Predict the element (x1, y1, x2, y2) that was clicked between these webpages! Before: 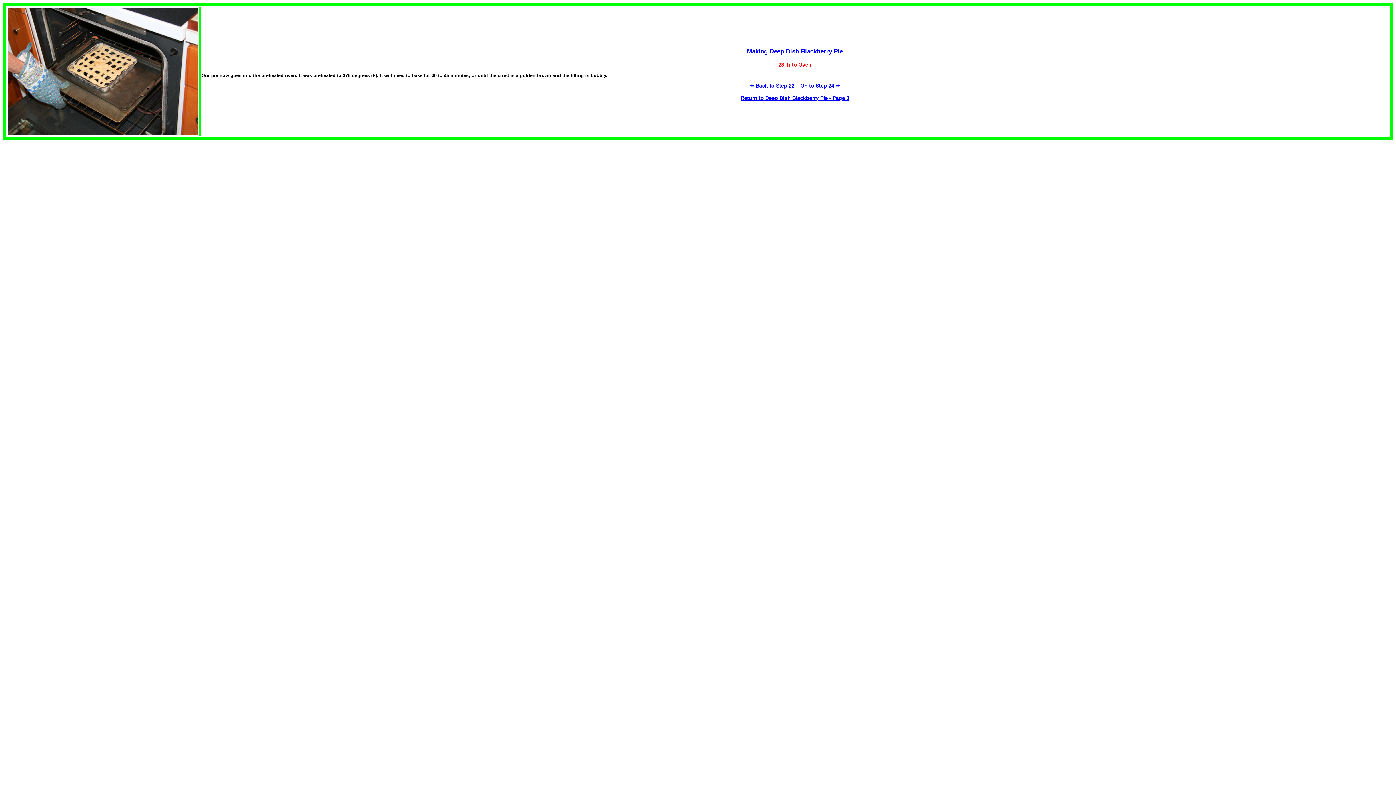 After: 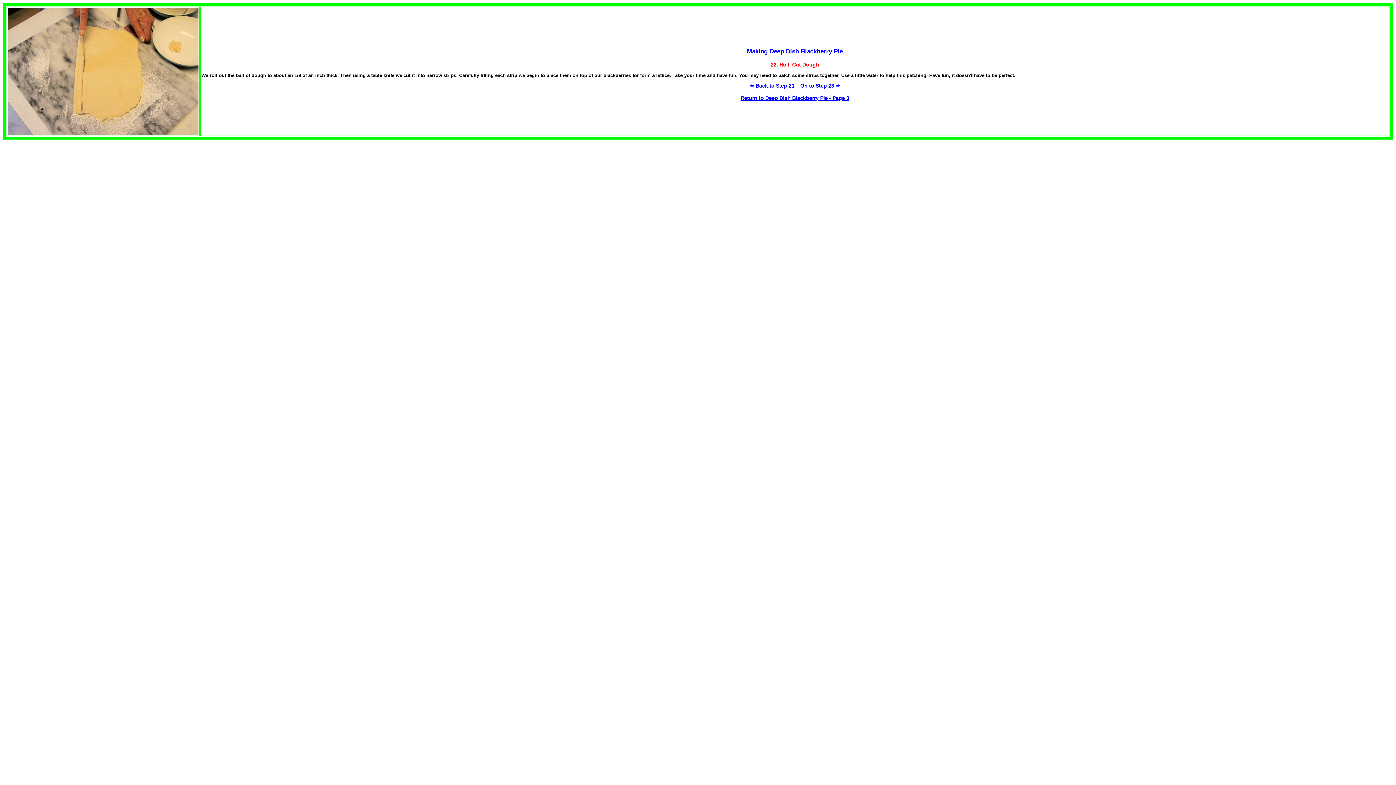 Action: label: ⇦ Back to Step 22 bbox: (750, 82, 794, 88)